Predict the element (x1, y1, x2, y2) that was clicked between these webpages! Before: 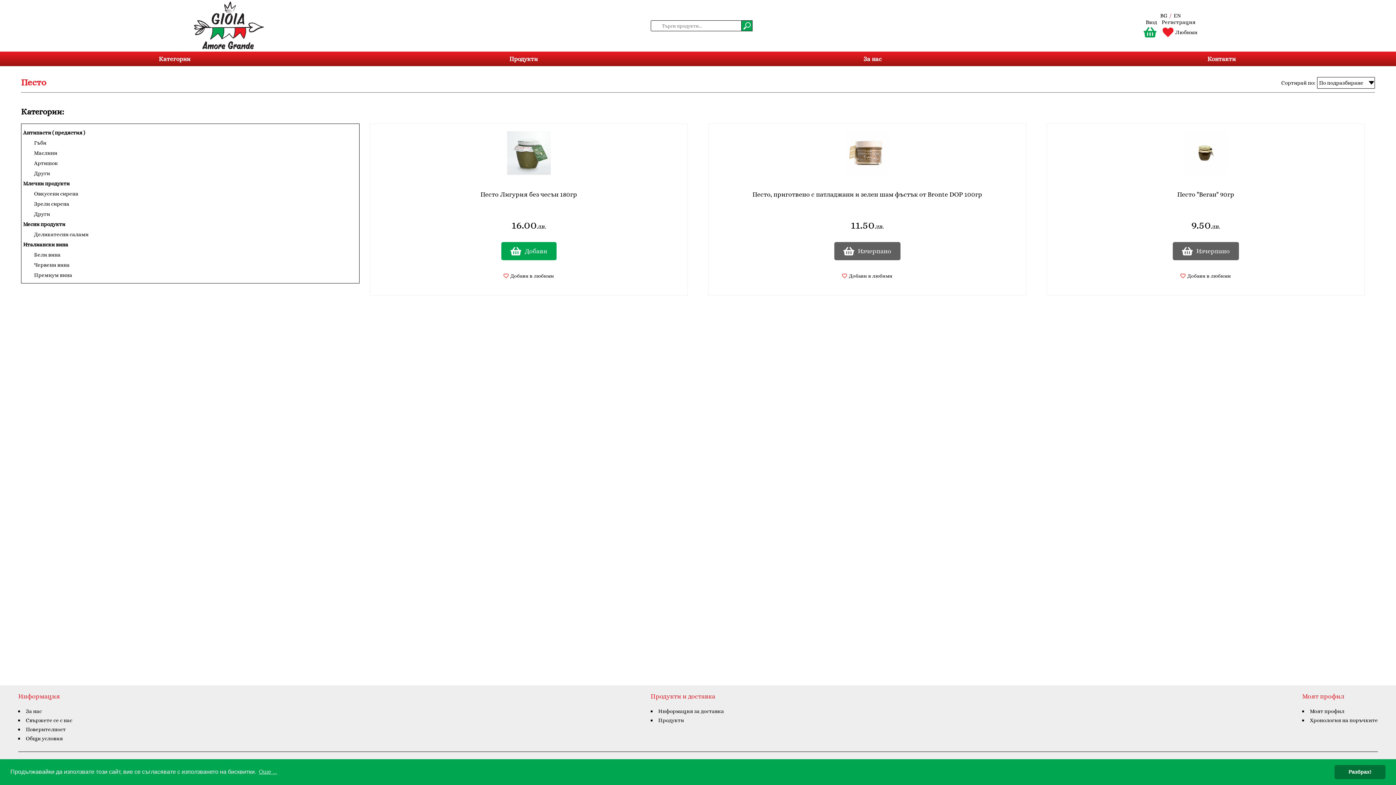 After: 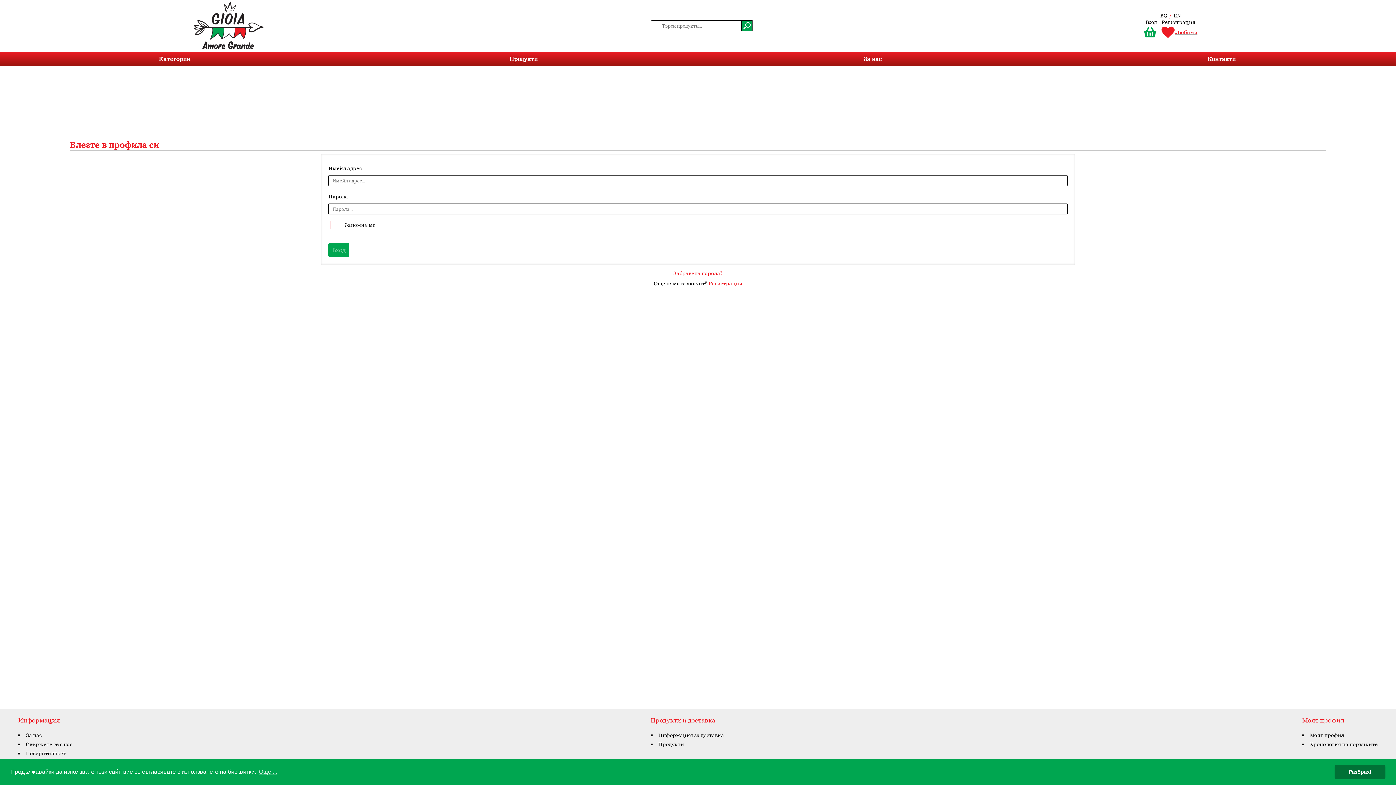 Action: label: Любими bbox: (1162, 26, 1197, 37)